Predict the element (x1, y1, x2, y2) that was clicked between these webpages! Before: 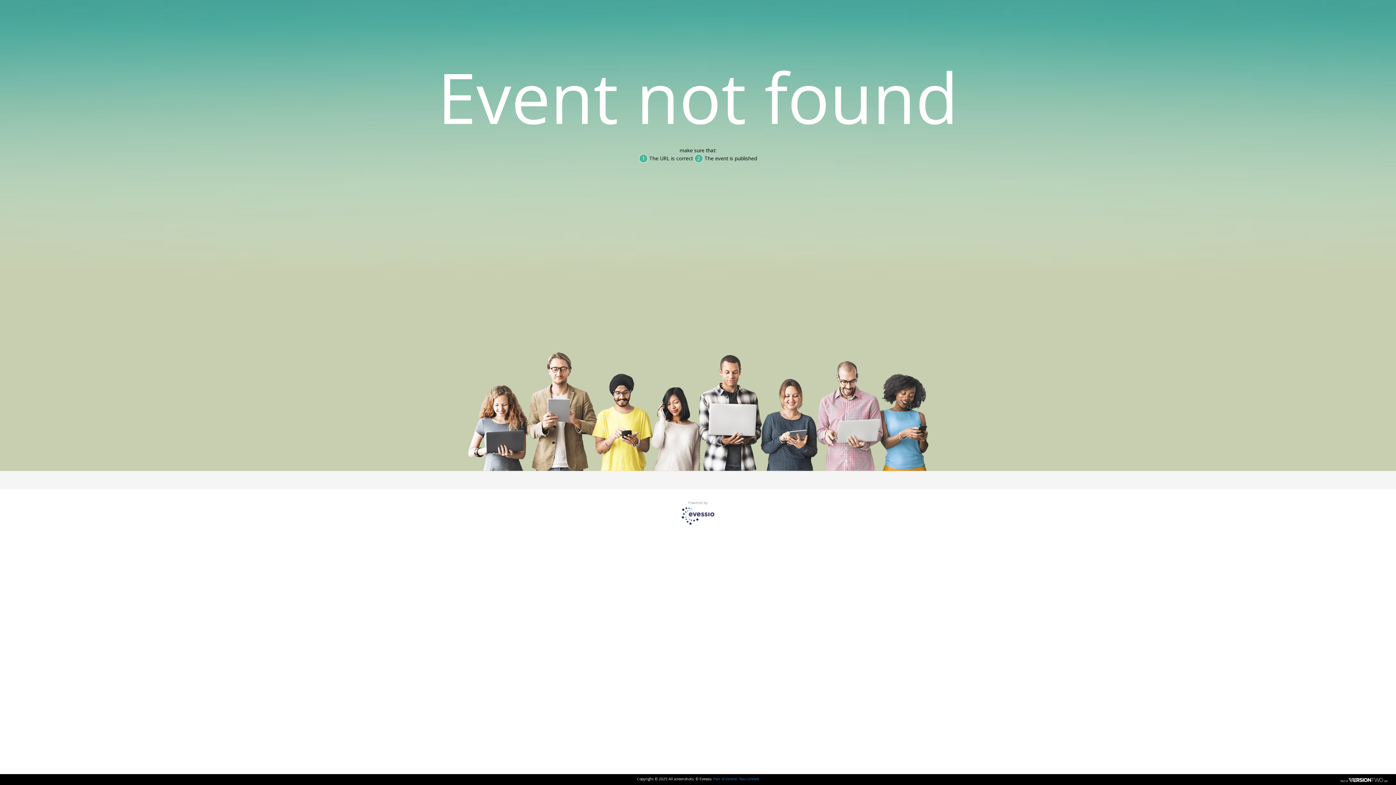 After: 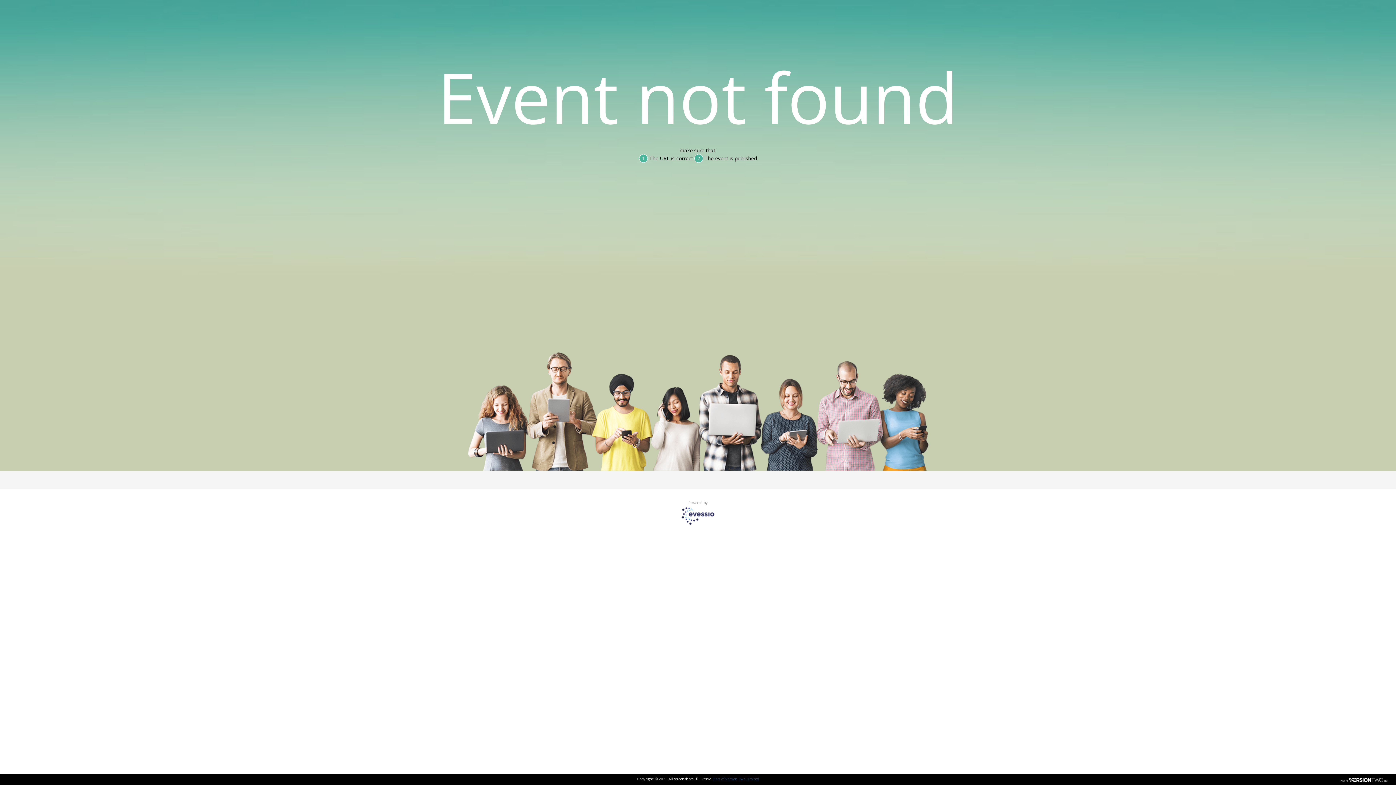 Action: label: Part of Version Two Limited bbox: (713, 776, 759, 781)